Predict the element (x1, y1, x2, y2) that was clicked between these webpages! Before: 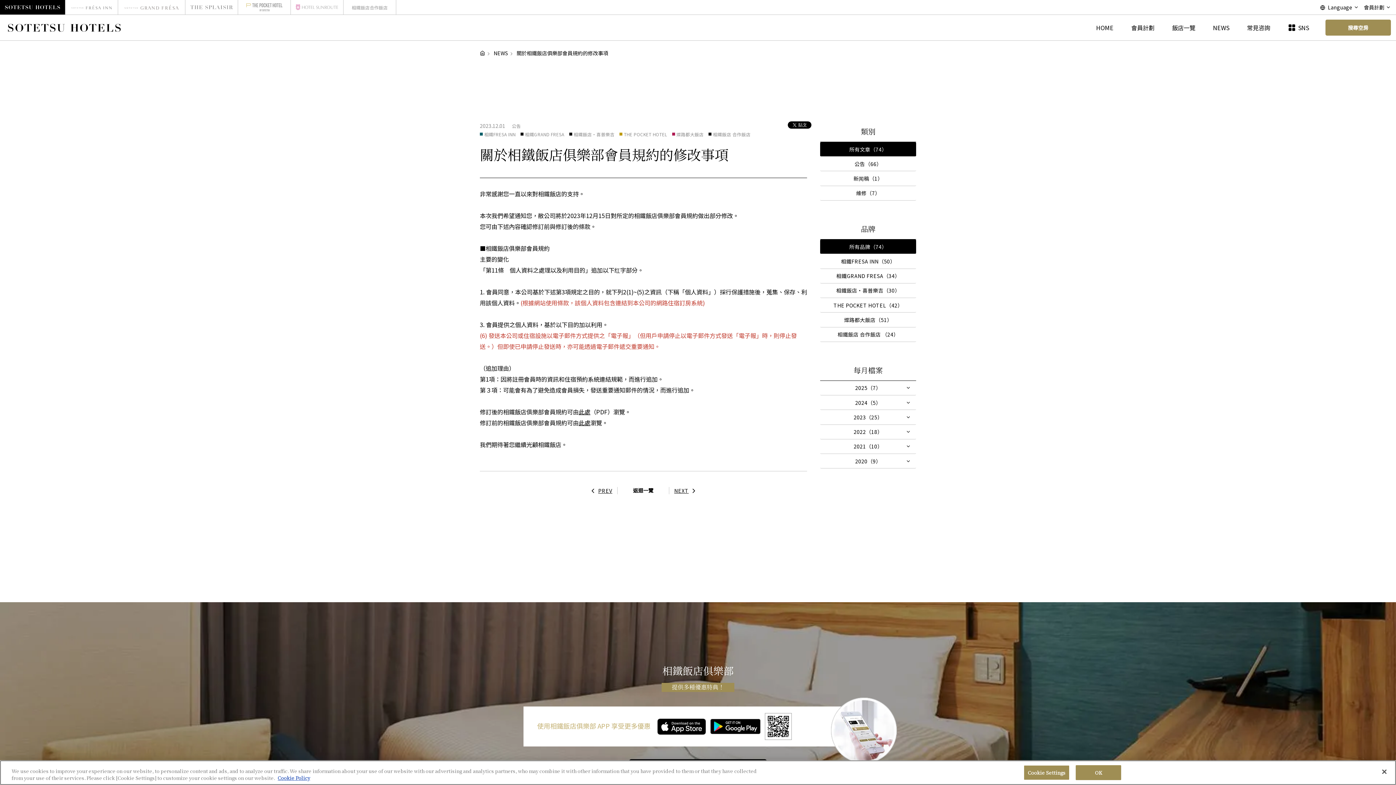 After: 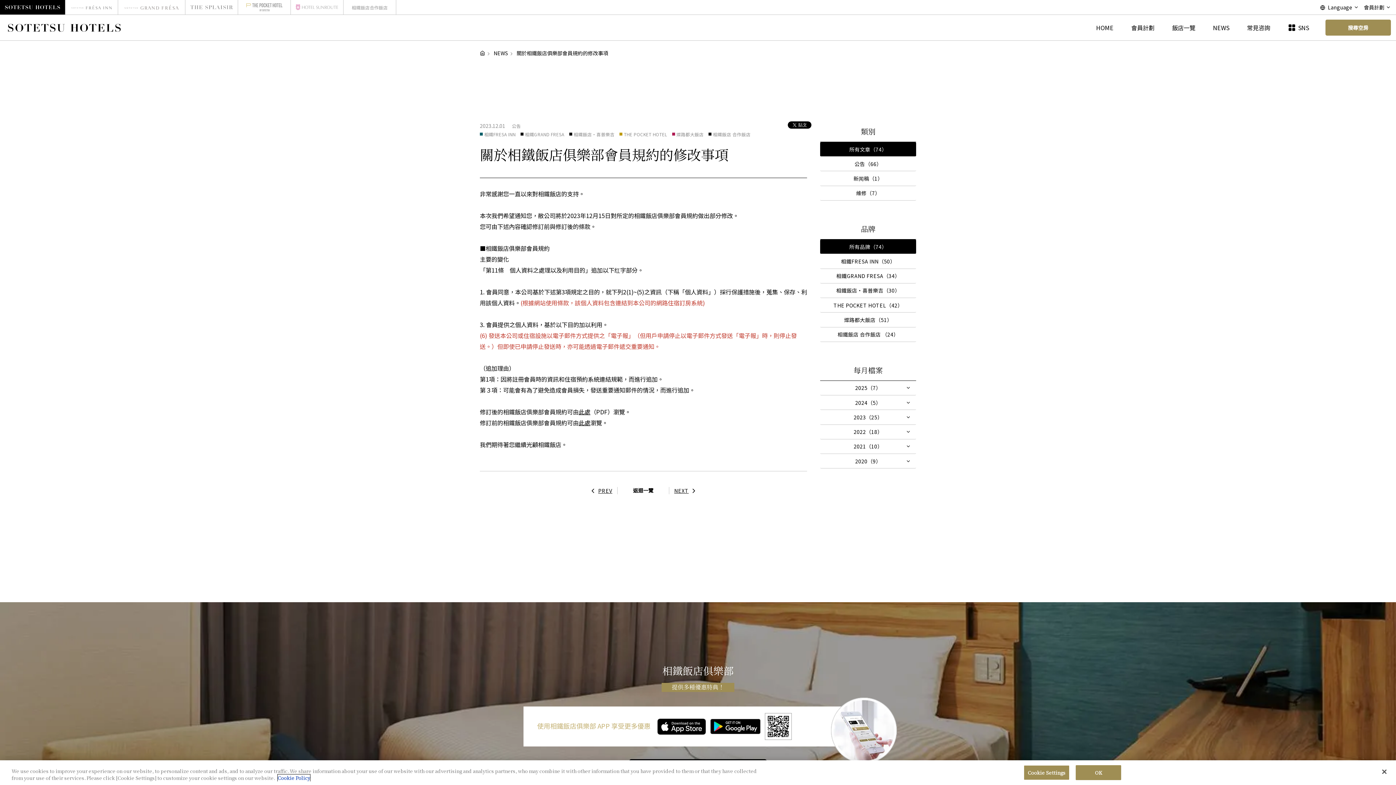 Action: label: More information about your privacy, opens in a new tab bbox: (277, 774, 310, 781)